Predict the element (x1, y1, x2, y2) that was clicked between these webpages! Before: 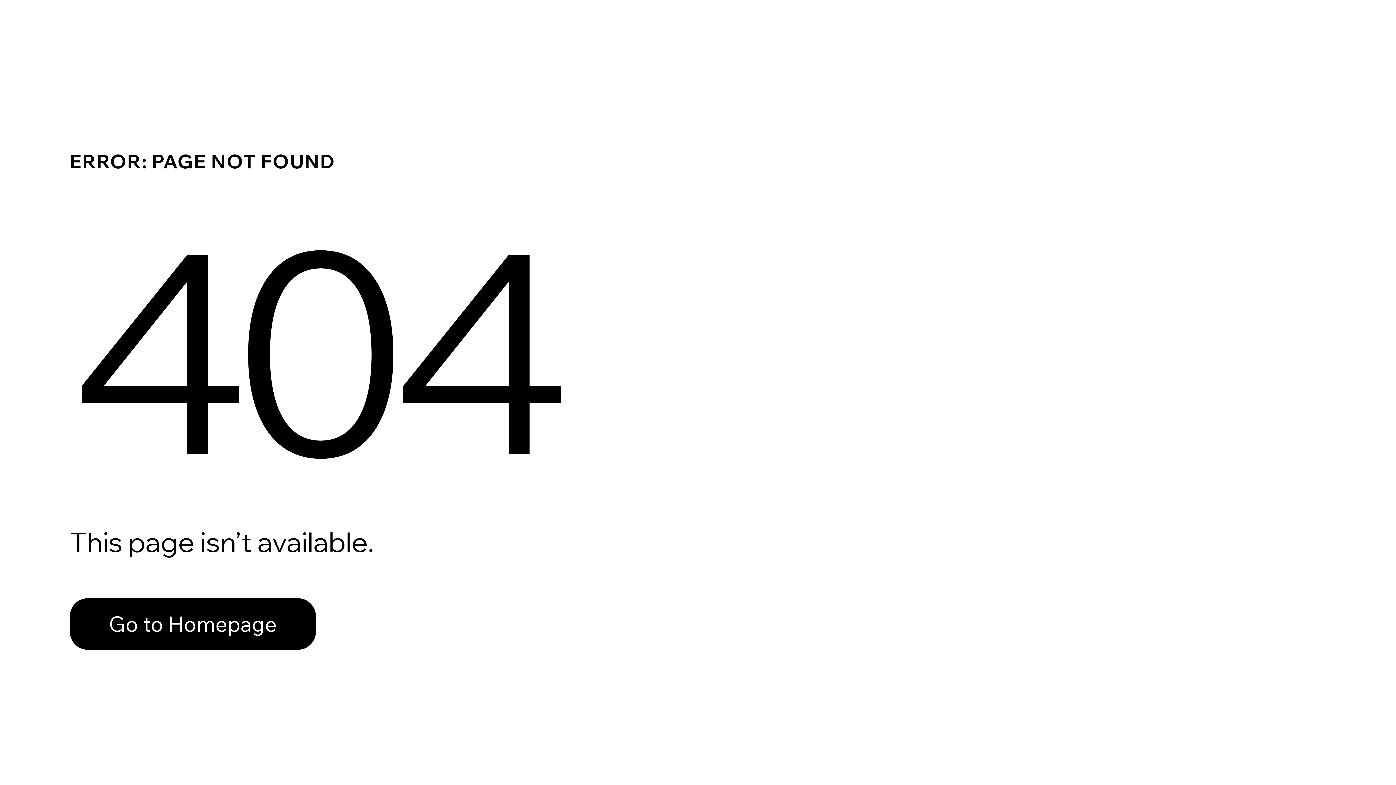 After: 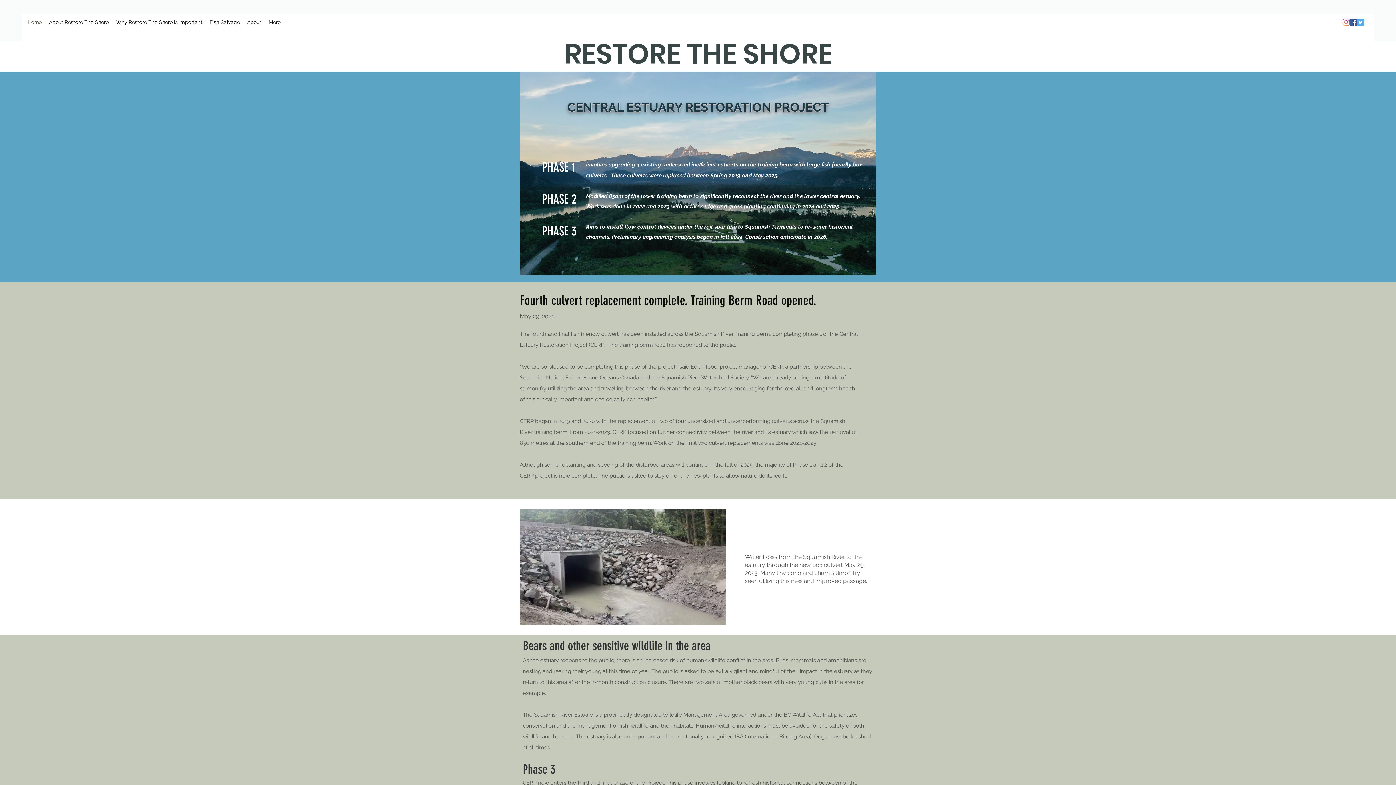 Action: bbox: (69, 582, 768, 659) label: Go to Homepage